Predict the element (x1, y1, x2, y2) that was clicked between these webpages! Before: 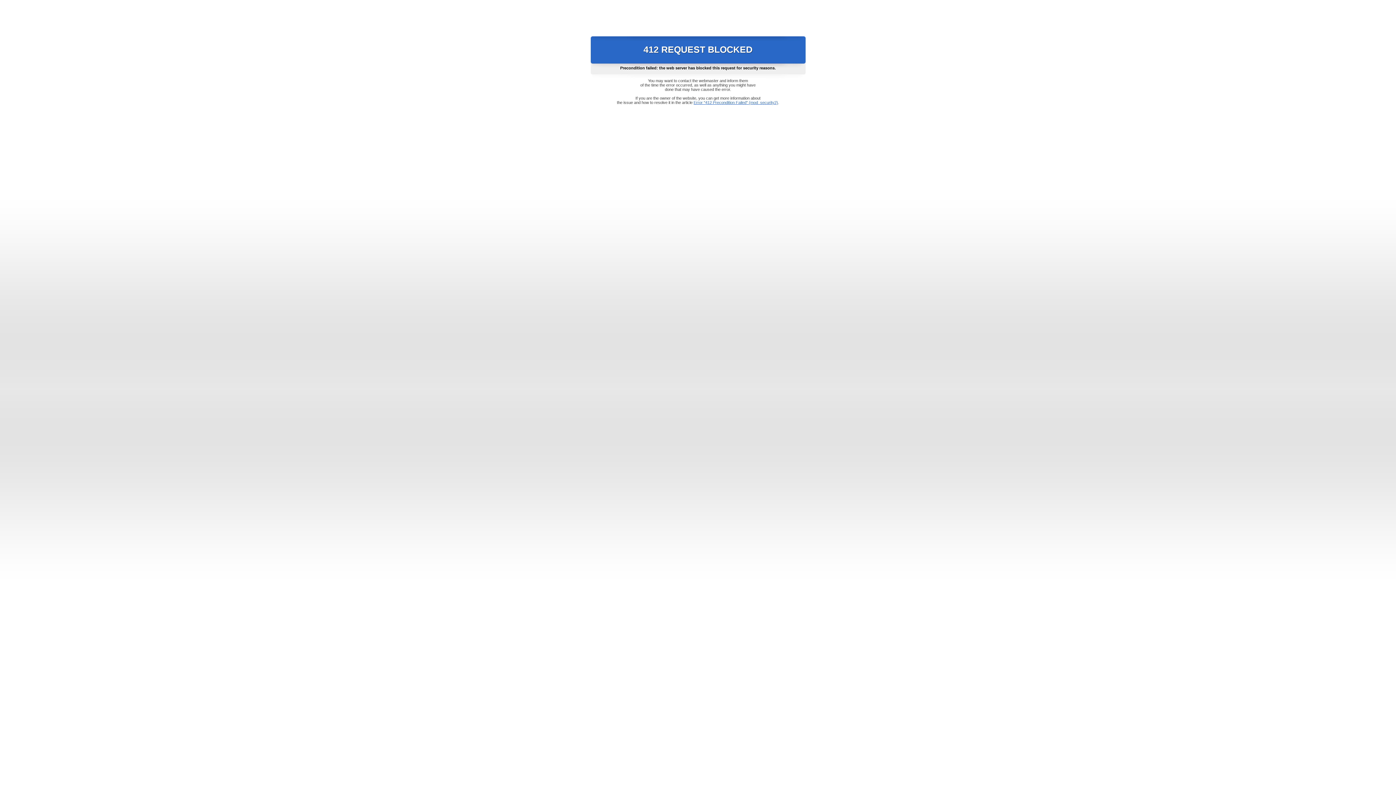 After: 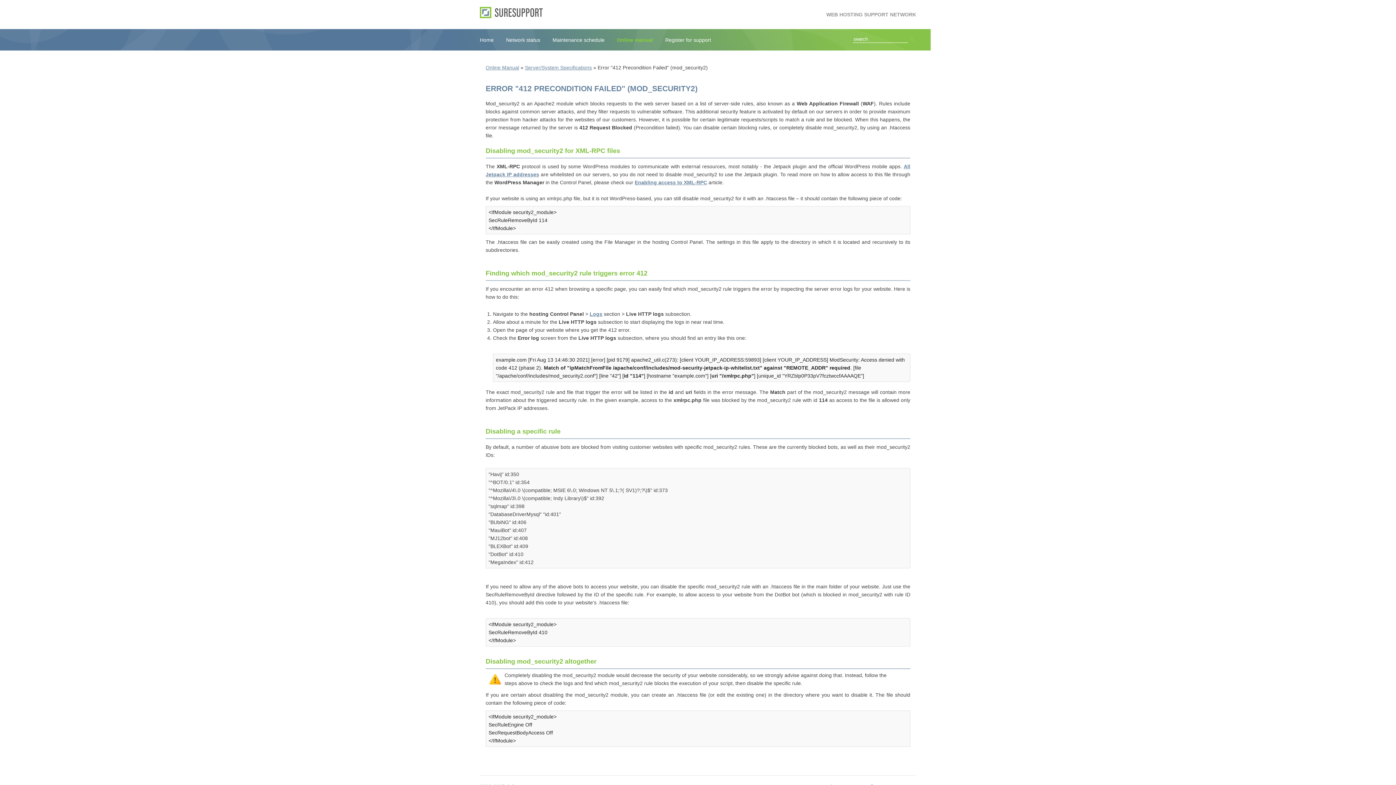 Action: label: Error "412 Precondition Failed" (mod_security2) bbox: (693, 100, 778, 104)